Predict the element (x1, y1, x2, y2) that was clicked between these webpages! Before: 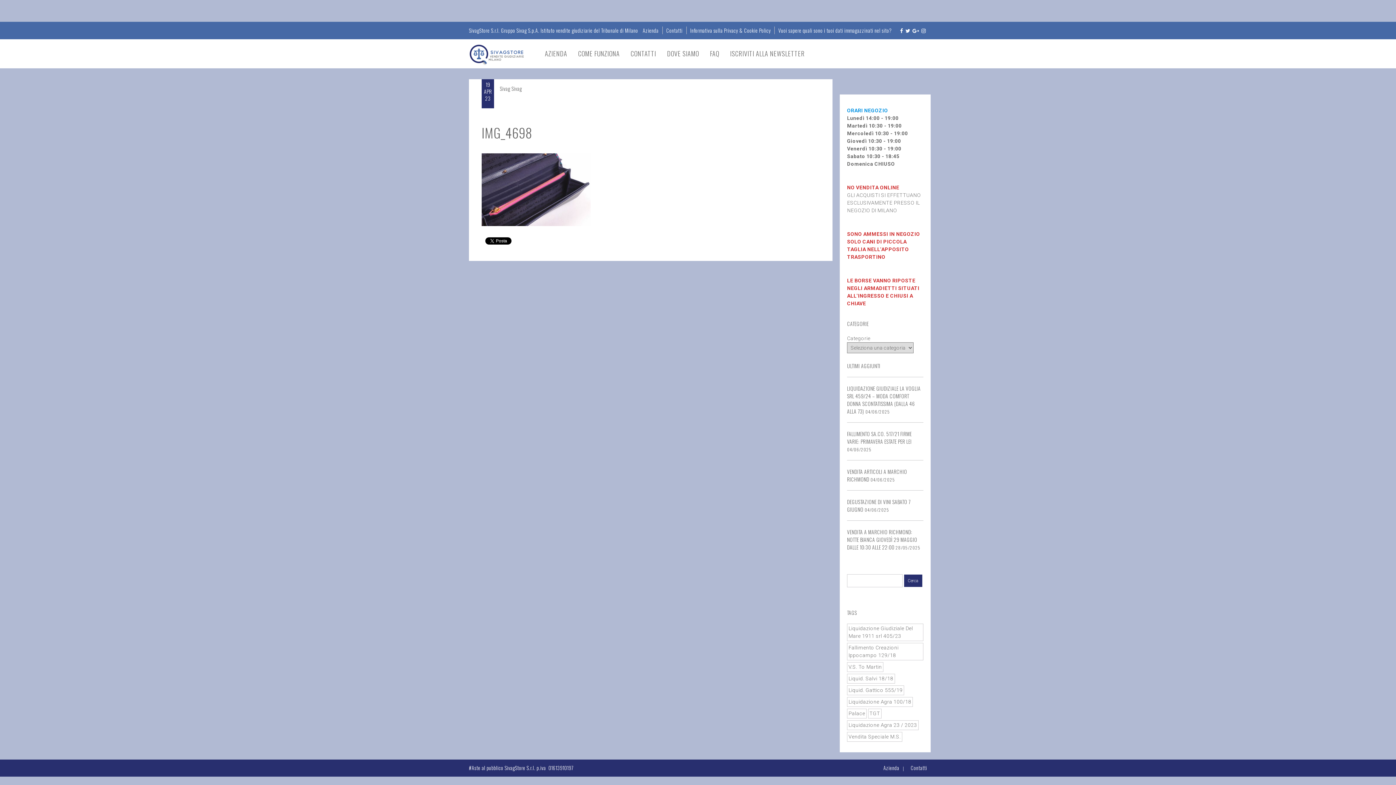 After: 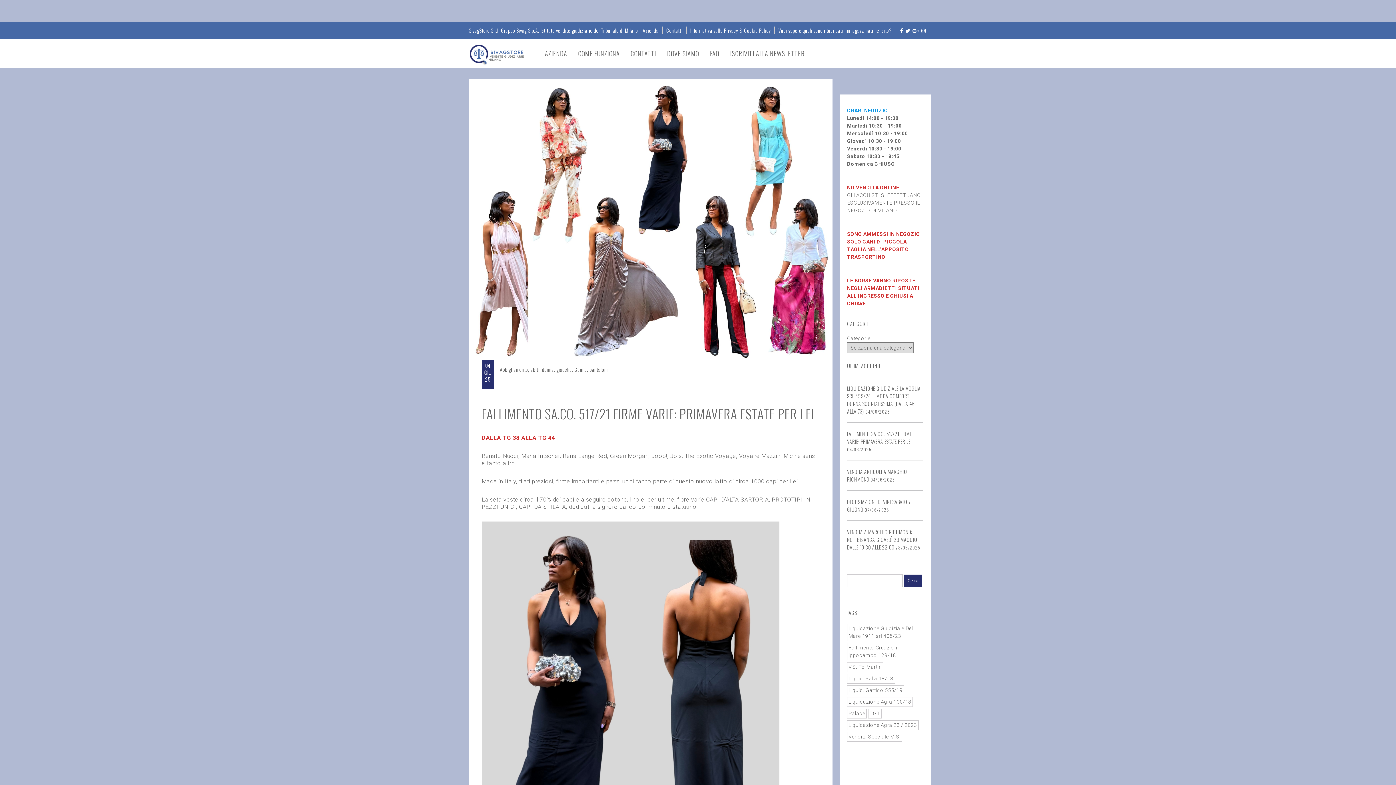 Action: label: FALLIMENTO SA.CO. 517/21 FIRME VARIE: PRIMAVERA ESTATE PER LEI bbox: (847, 430, 912, 445)